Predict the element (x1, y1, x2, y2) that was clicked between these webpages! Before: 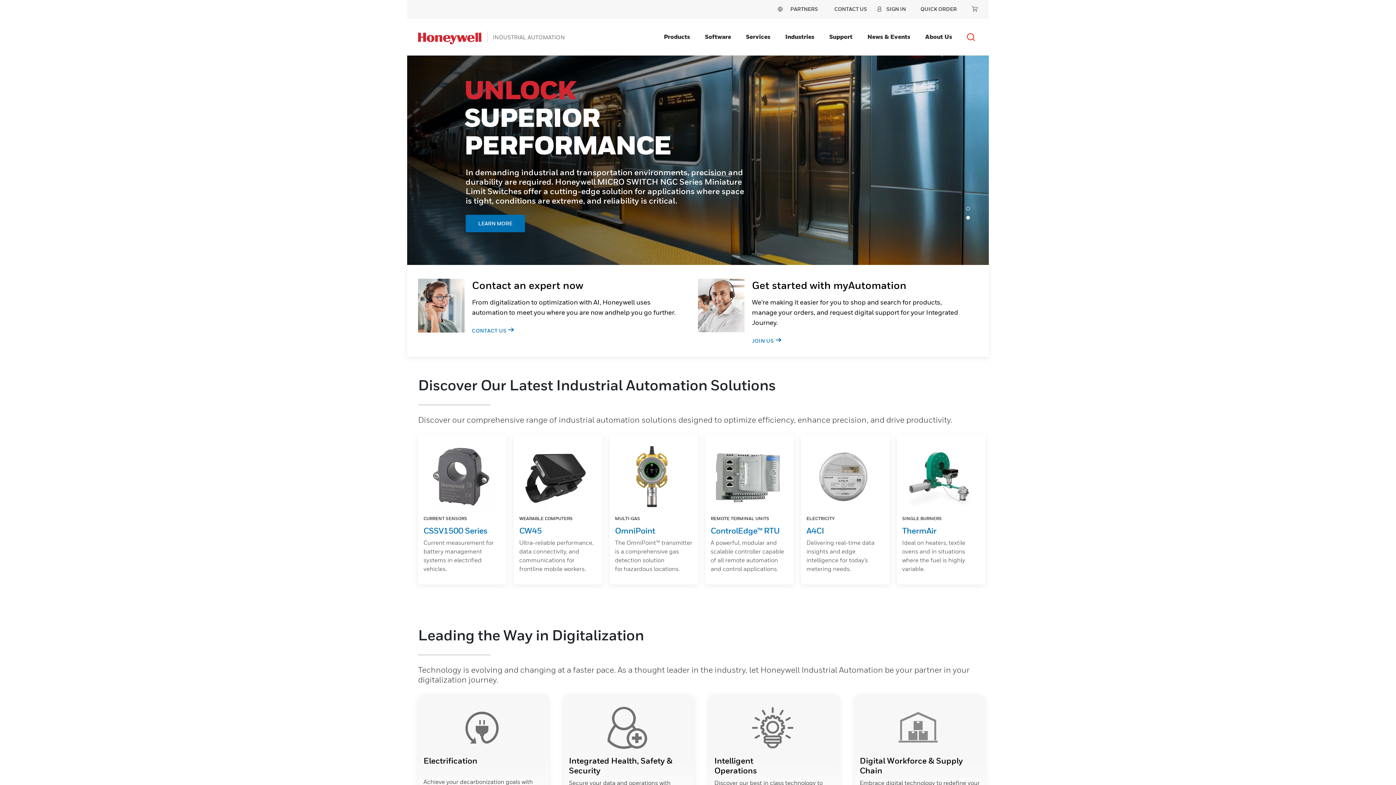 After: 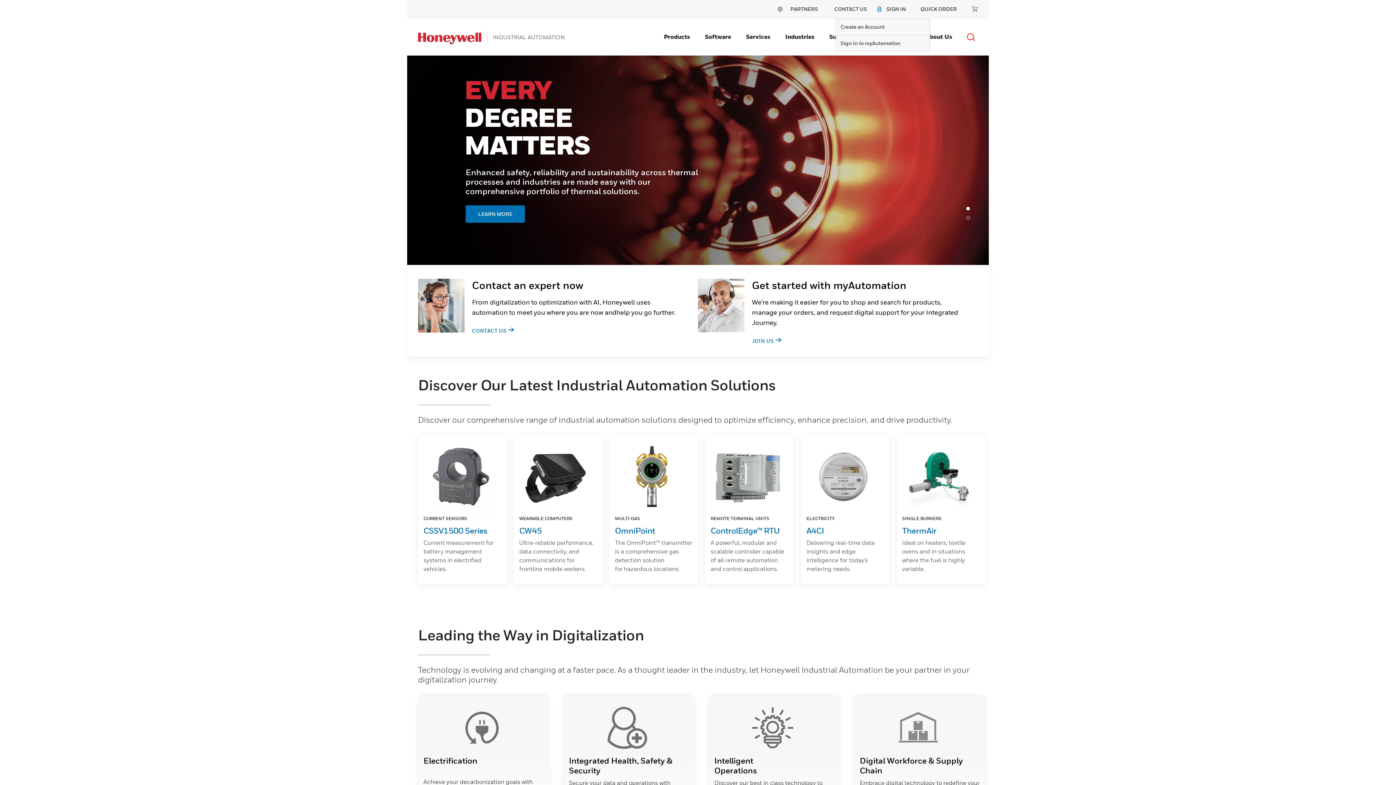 Action: label: SIGN IN bbox: (876, 5, 906, 14)